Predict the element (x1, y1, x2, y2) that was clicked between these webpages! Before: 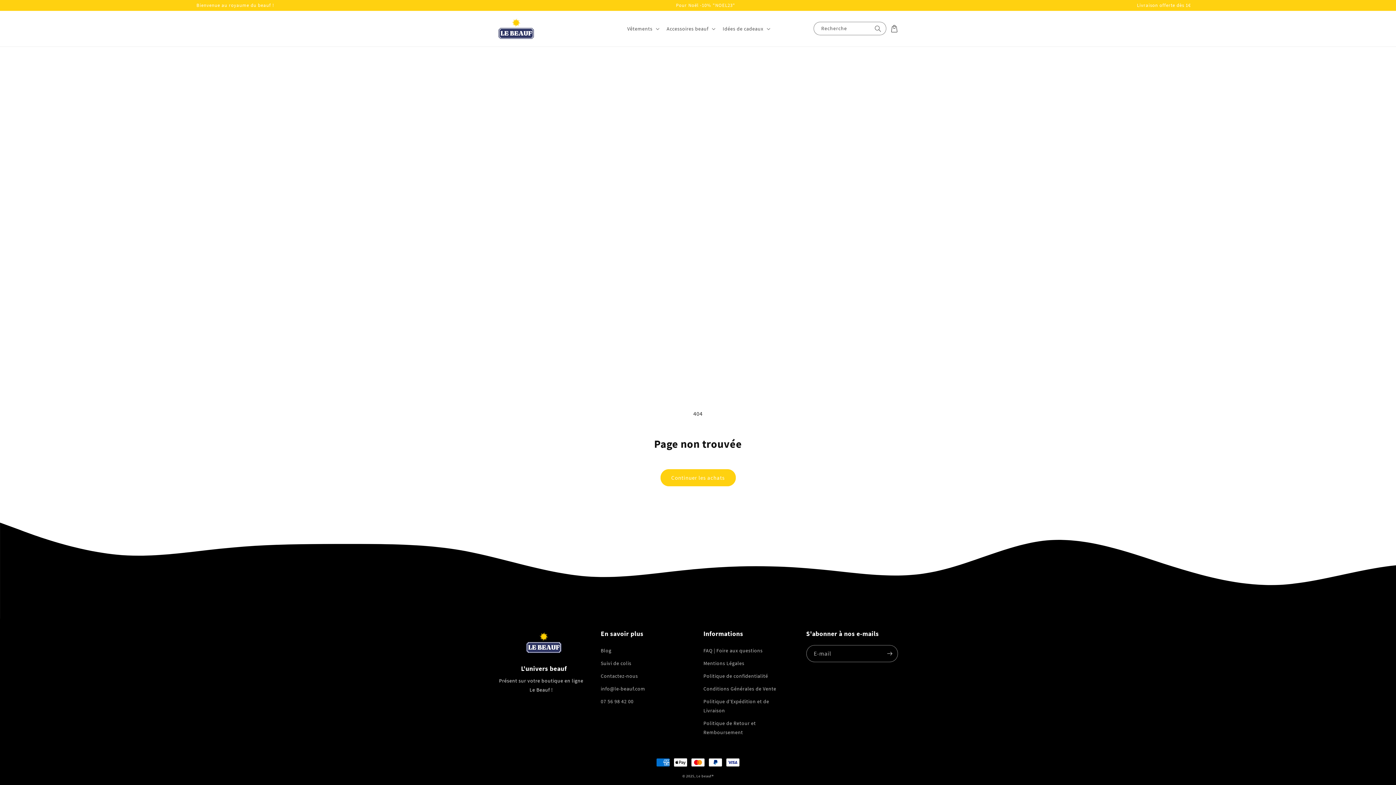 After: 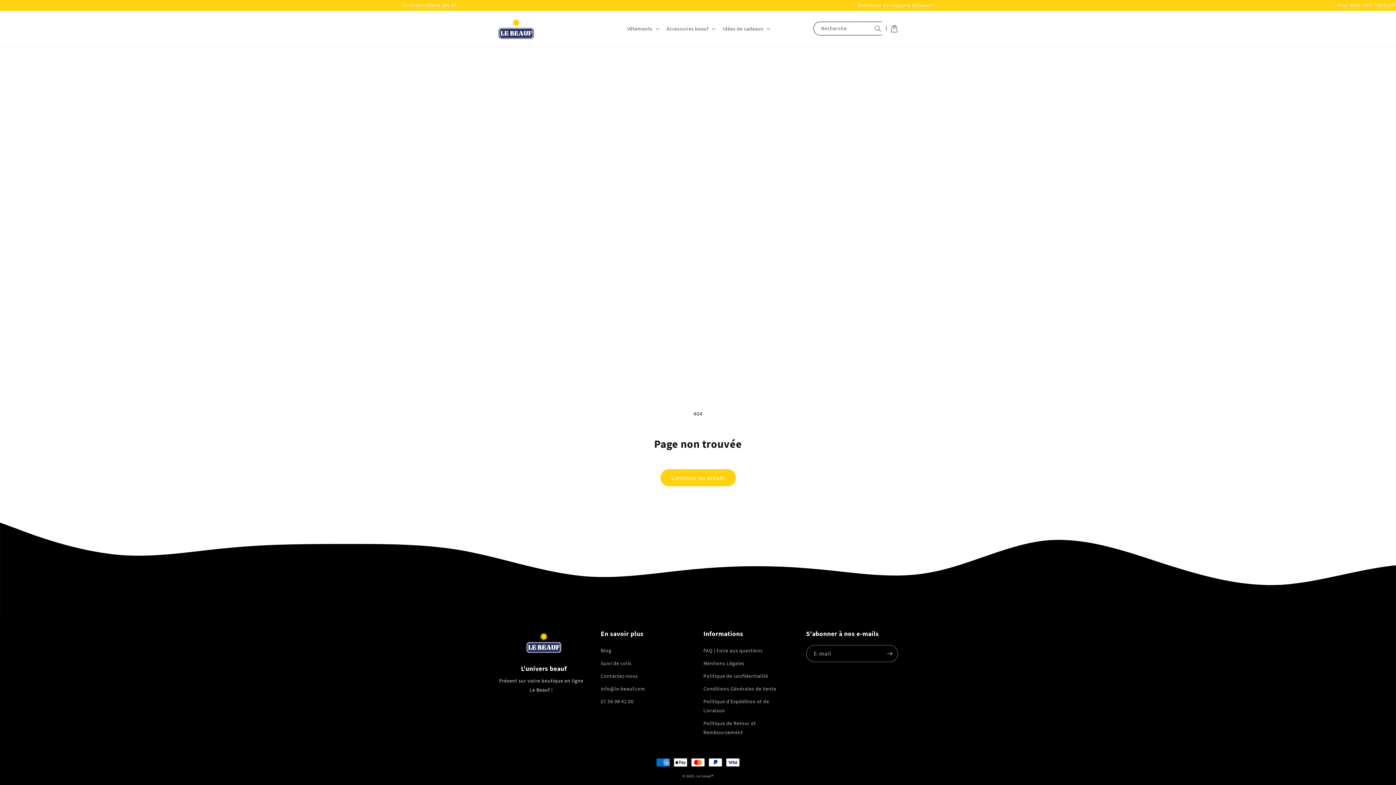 Action: label: Recherche bbox: (870, 22, 886, 35)